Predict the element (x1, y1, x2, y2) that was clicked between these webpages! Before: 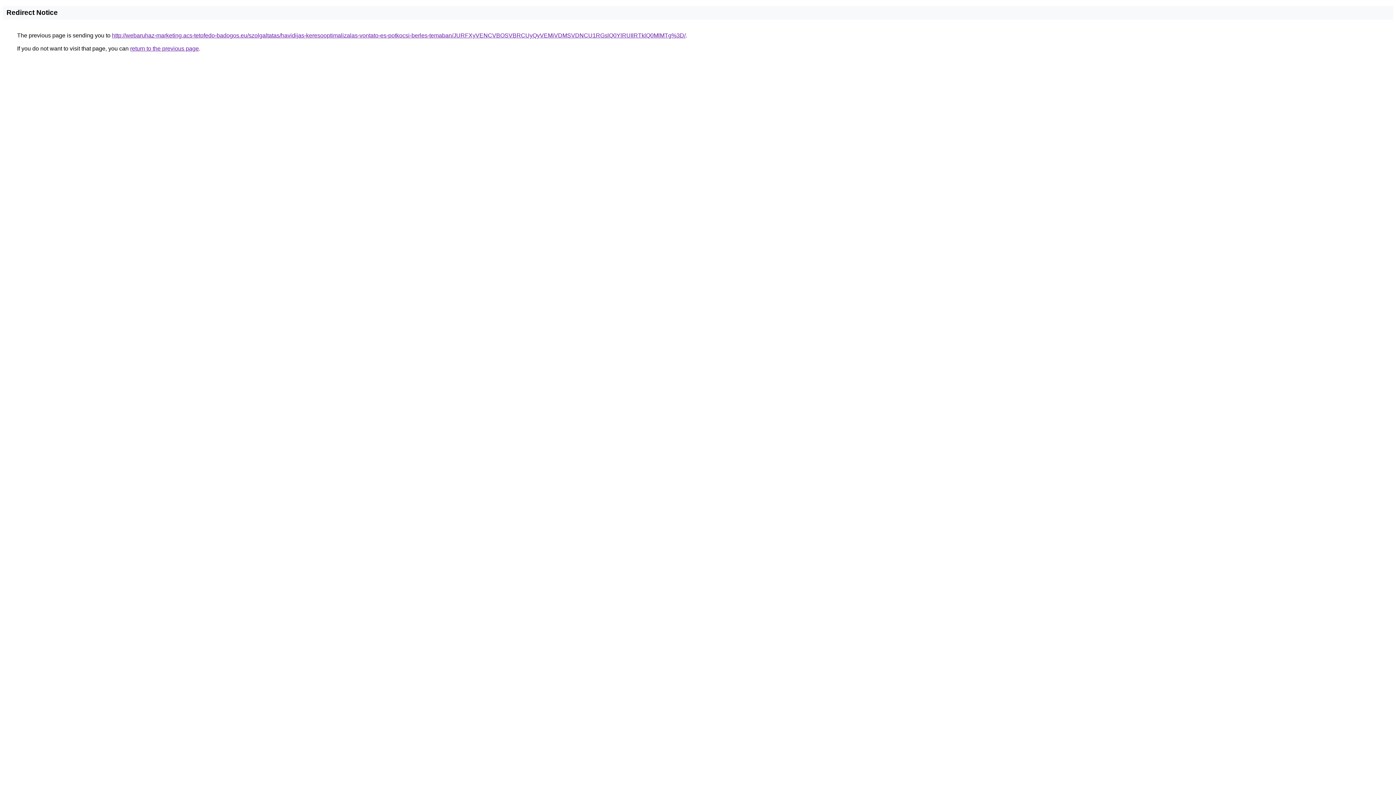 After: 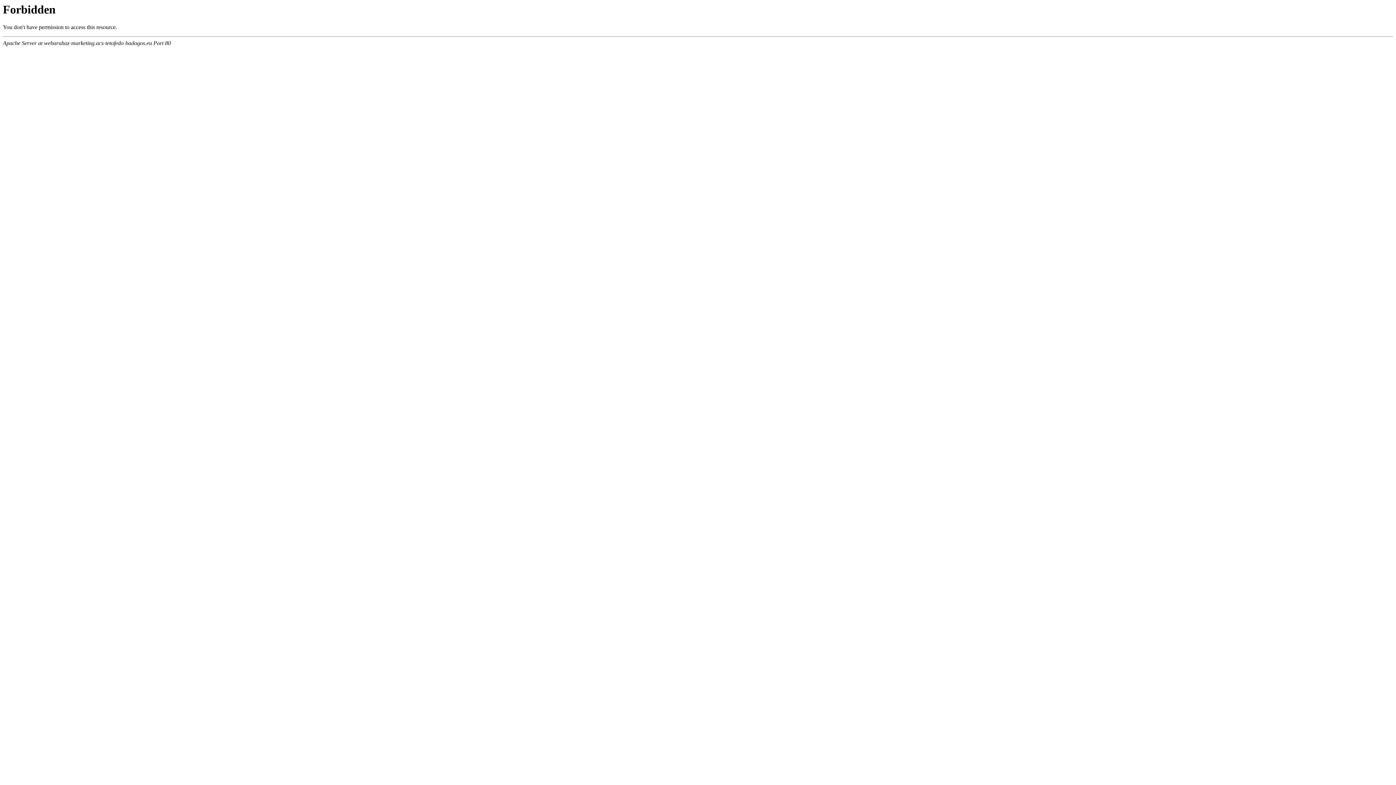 Action: label: http://webaruhaz-marketing.acs-tetofedo-badogos.eu/szolgaltatas/havidijas-keresooptimalizalas-vontato-es-potkocsi-berles-temaban/JURFXyVENCVBOSVBRCUyQyVEMiVDMSVDNCU1RGslQ0YlRUIlRTklQ0MlMTg%3D/ bbox: (112, 32, 685, 38)